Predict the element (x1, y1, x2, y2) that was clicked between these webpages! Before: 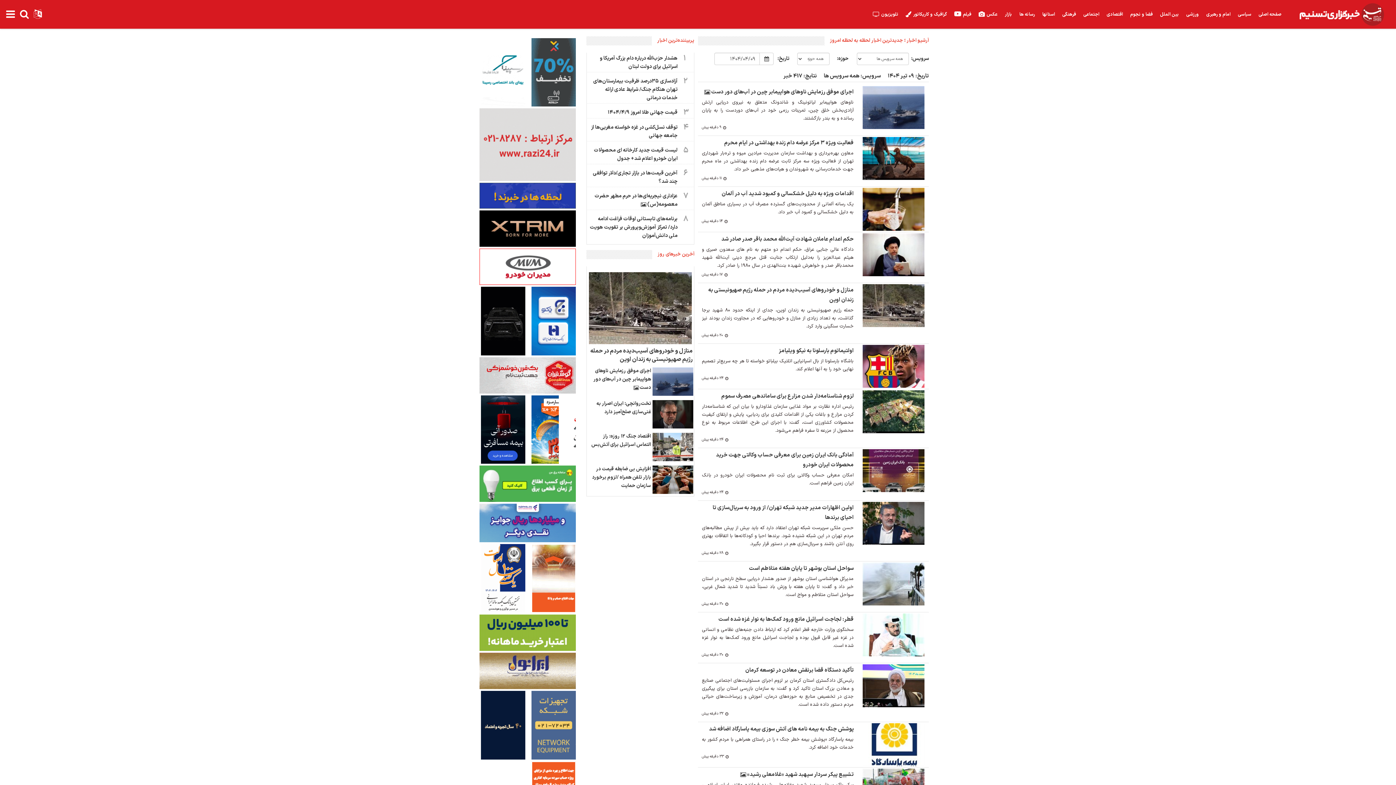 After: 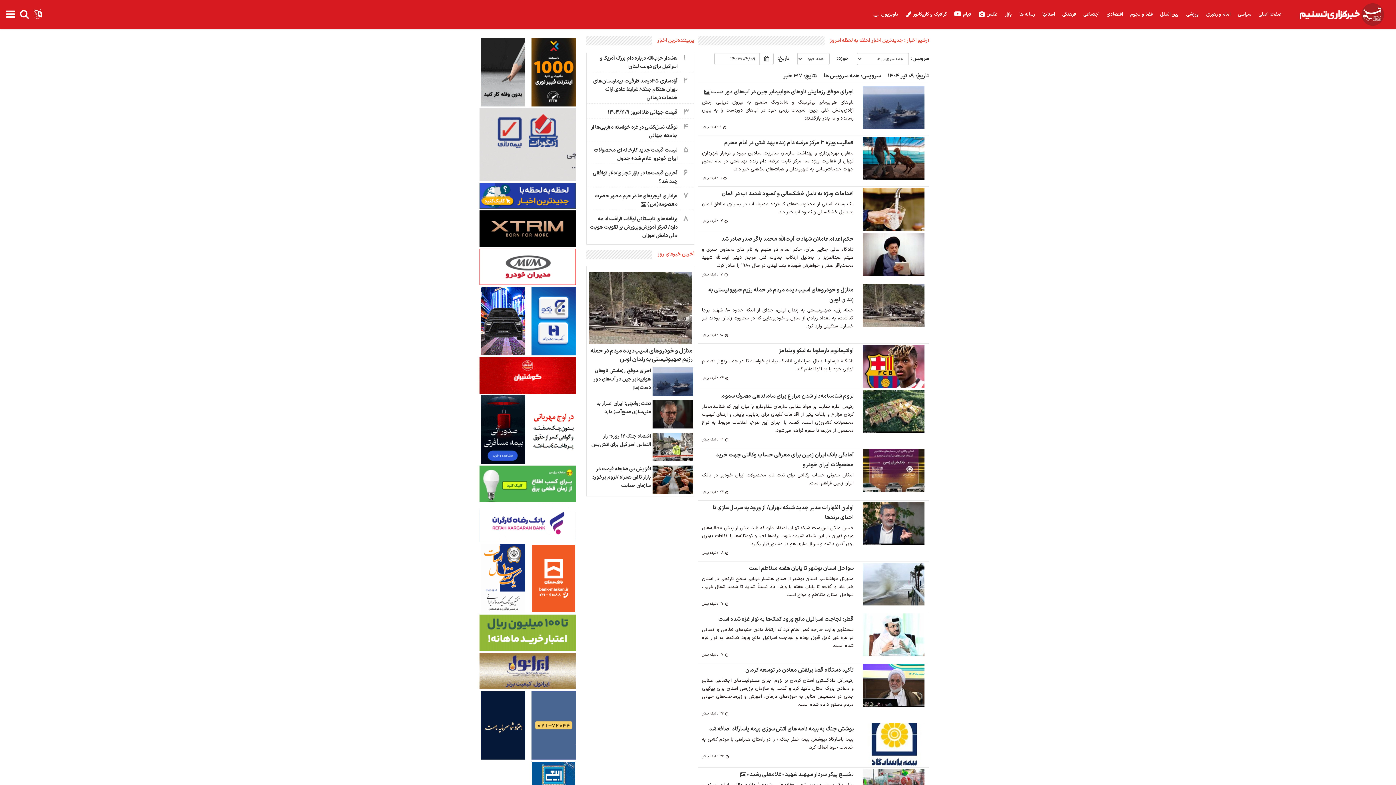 Action: bbox: (478, 542, 528, 549)